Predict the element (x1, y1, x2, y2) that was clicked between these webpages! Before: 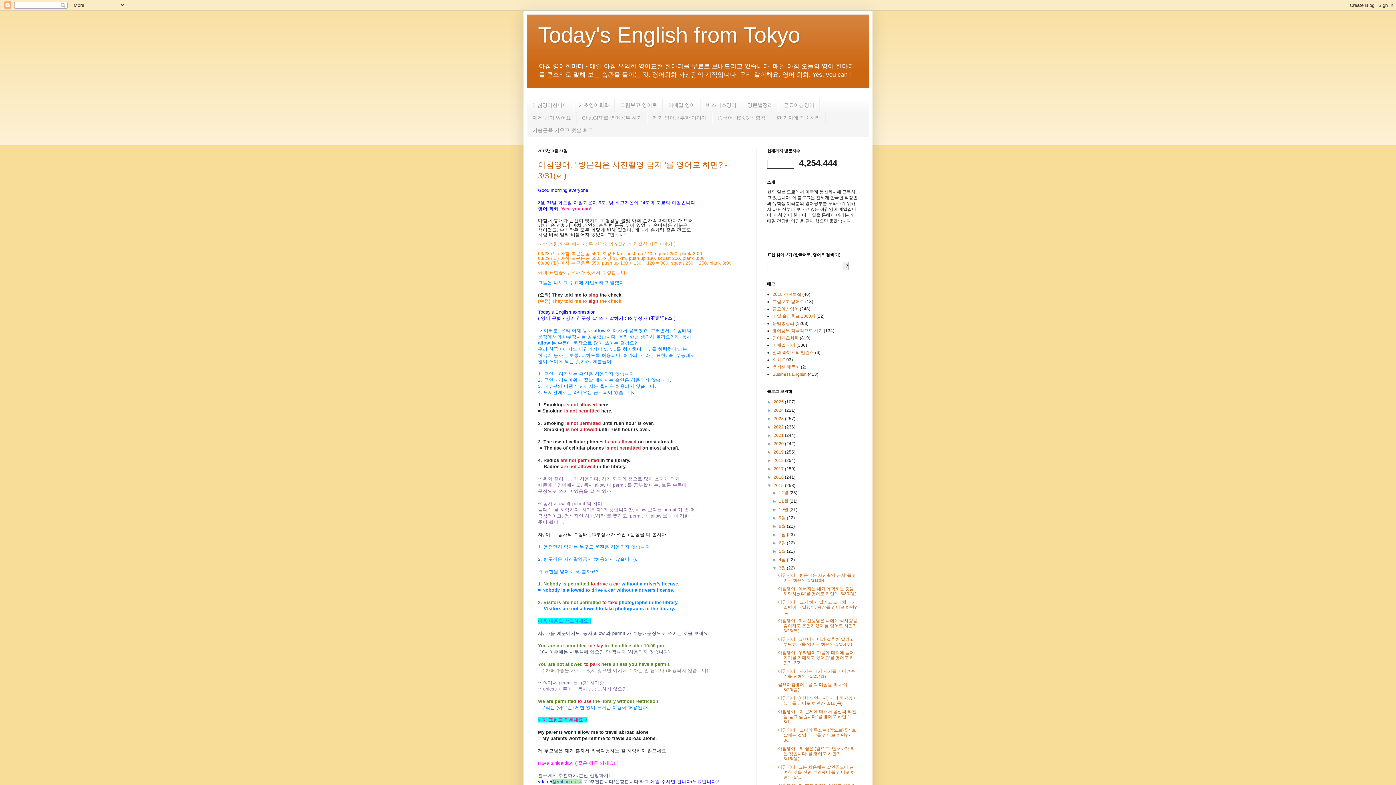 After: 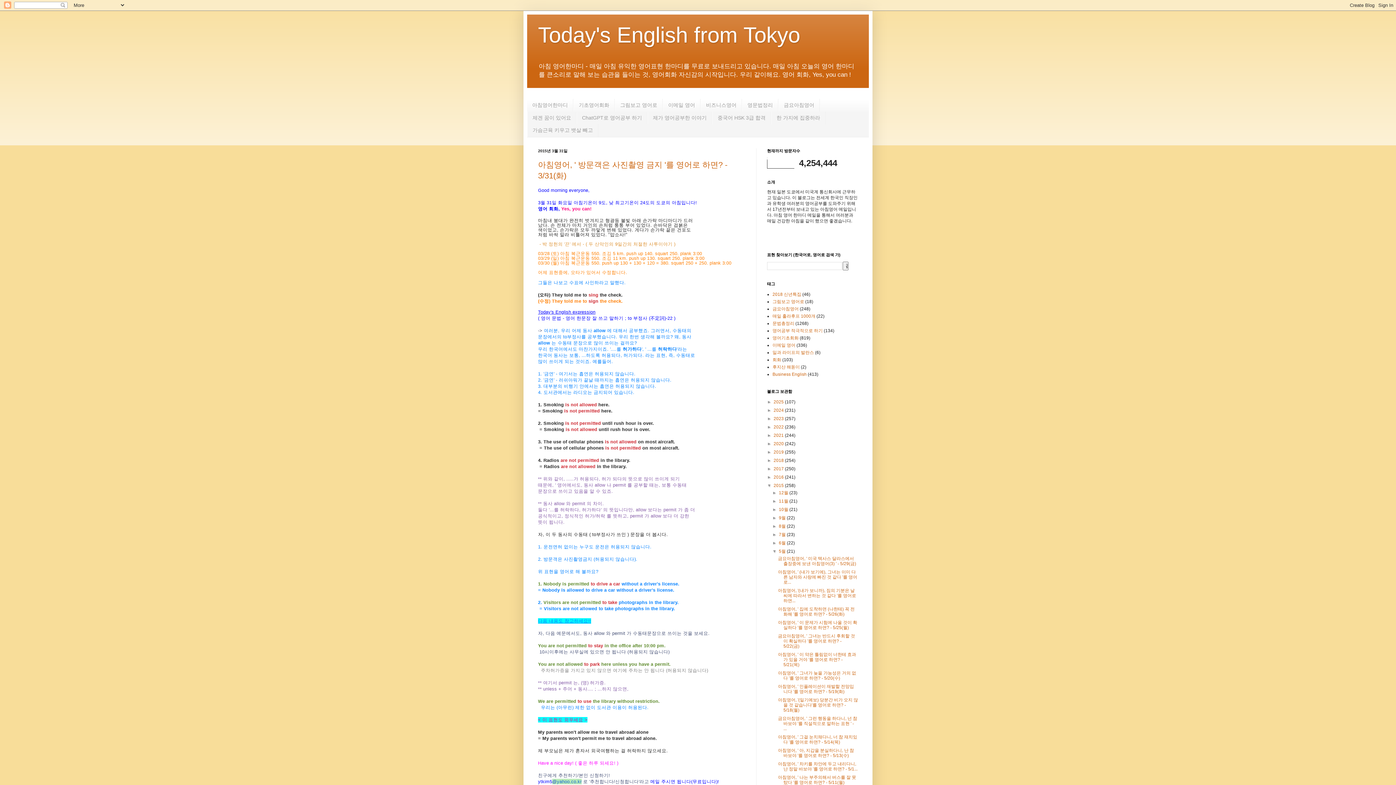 Action: bbox: (772, 548, 779, 554) label: ►  